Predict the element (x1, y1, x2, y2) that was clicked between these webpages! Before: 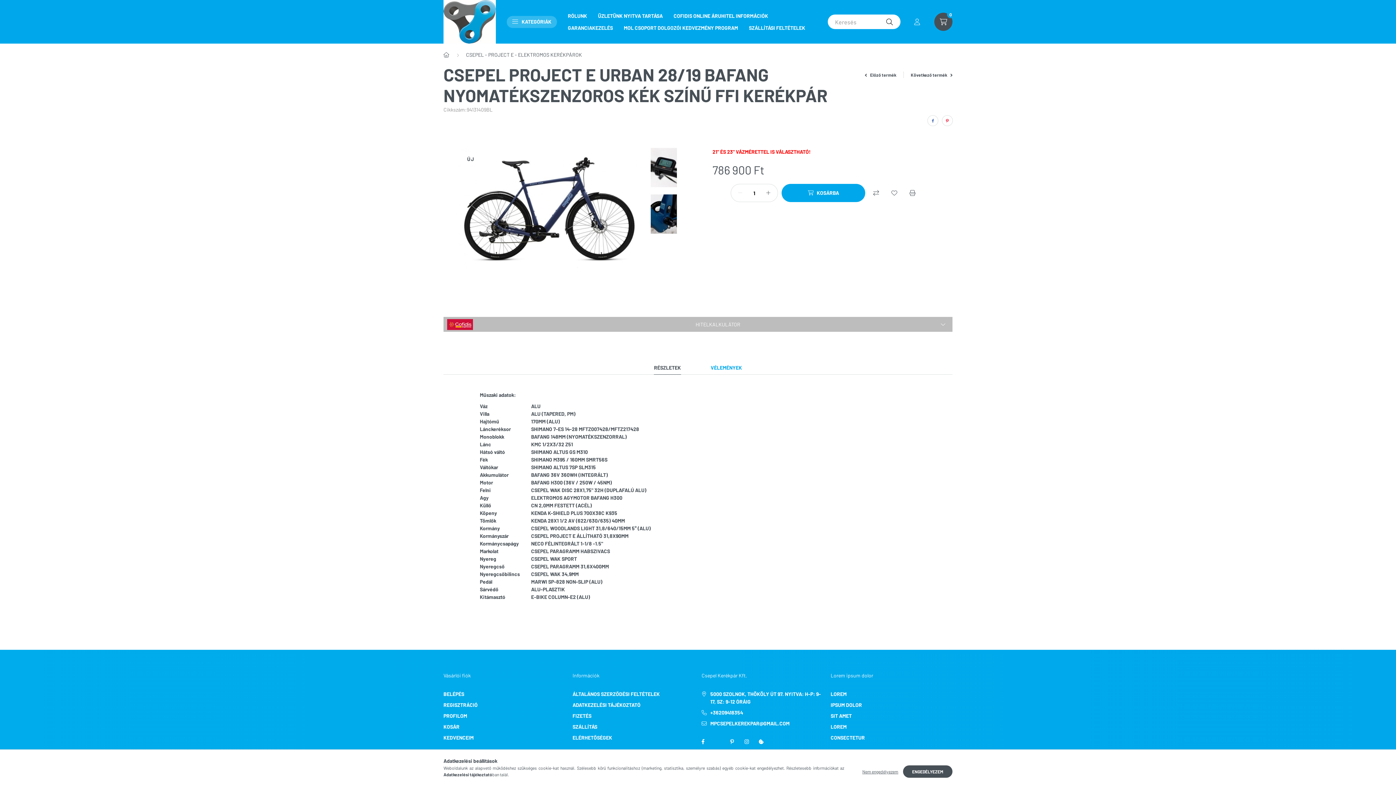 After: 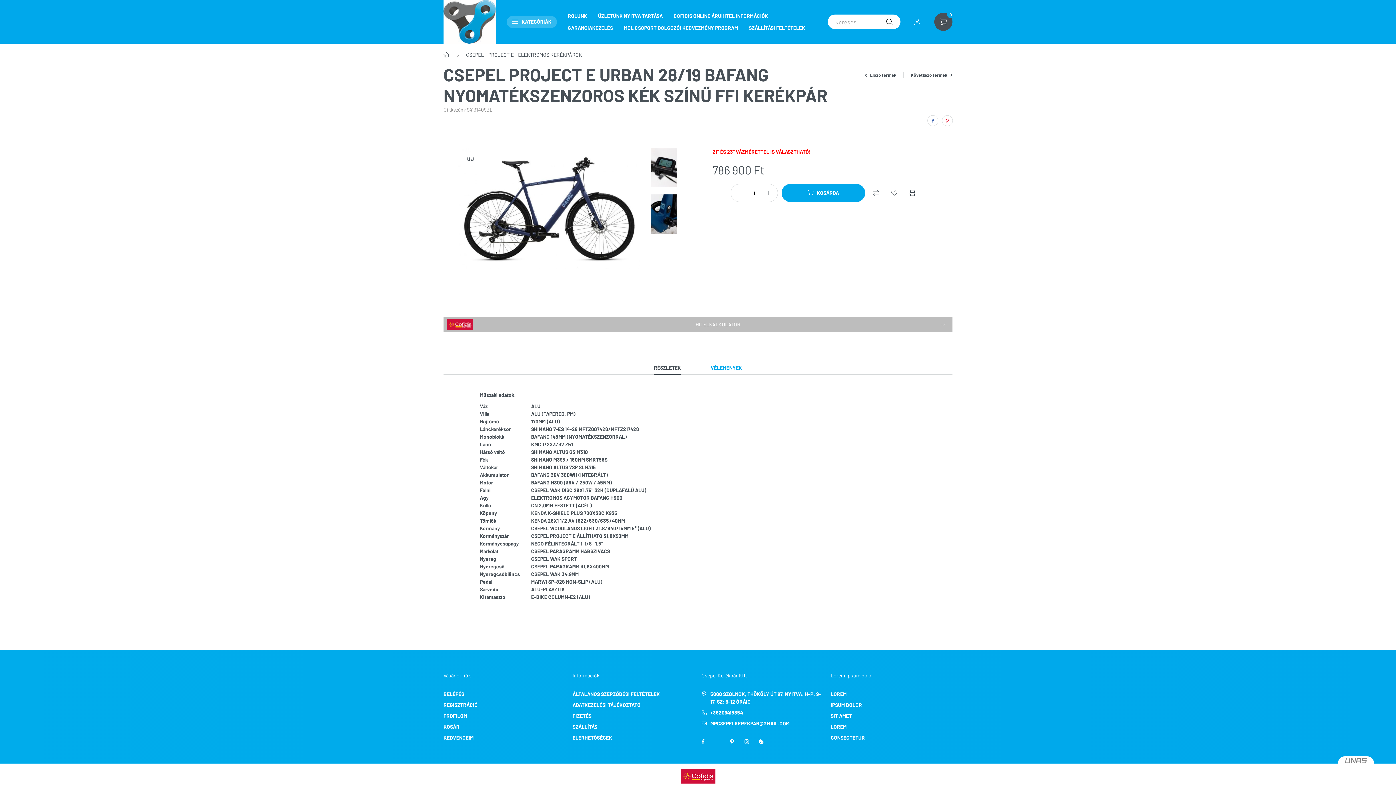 Action: bbox: (903, 765, 952, 778) label: ENGEDÉLYEZEM